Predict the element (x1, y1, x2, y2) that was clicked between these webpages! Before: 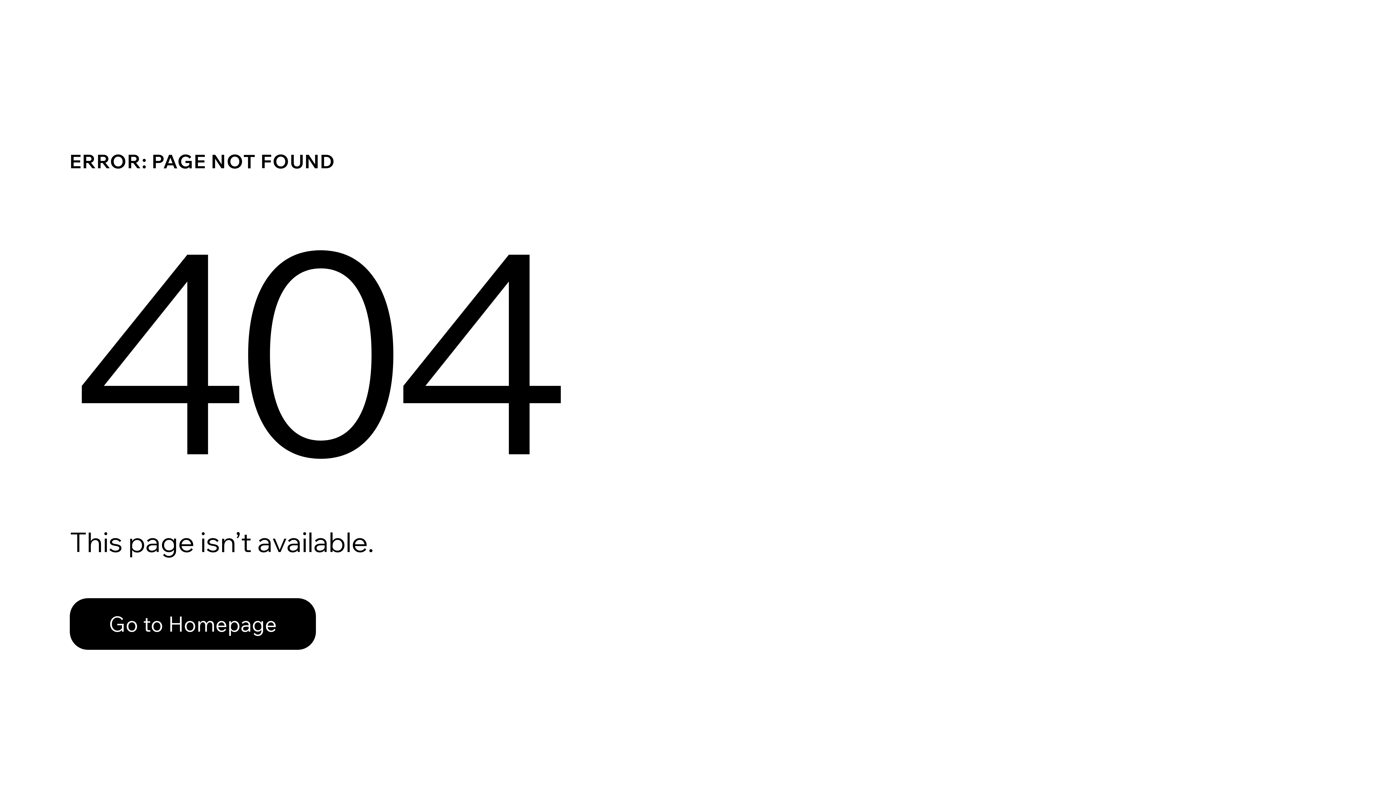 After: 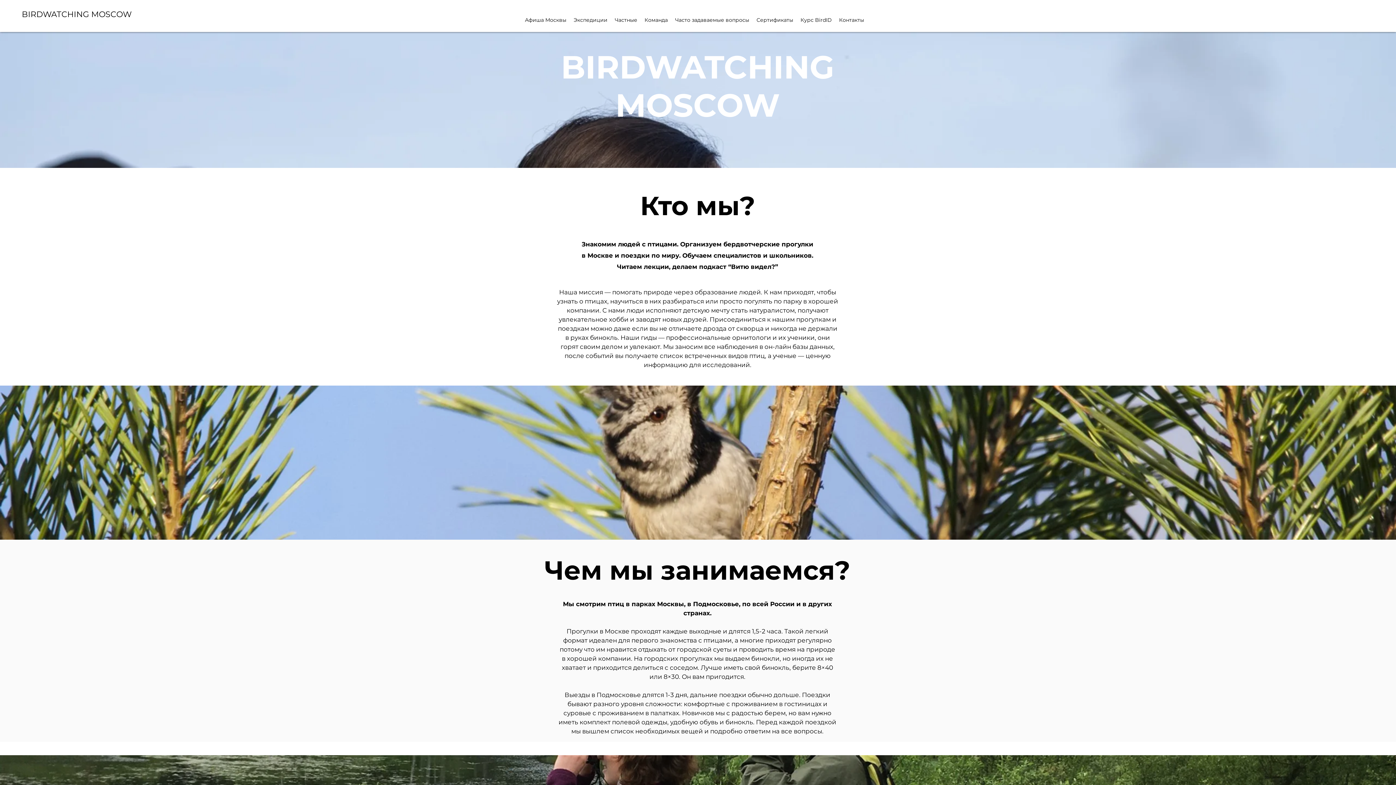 Action: bbox: (69, 582, 768, 659) label: Go to Homepage